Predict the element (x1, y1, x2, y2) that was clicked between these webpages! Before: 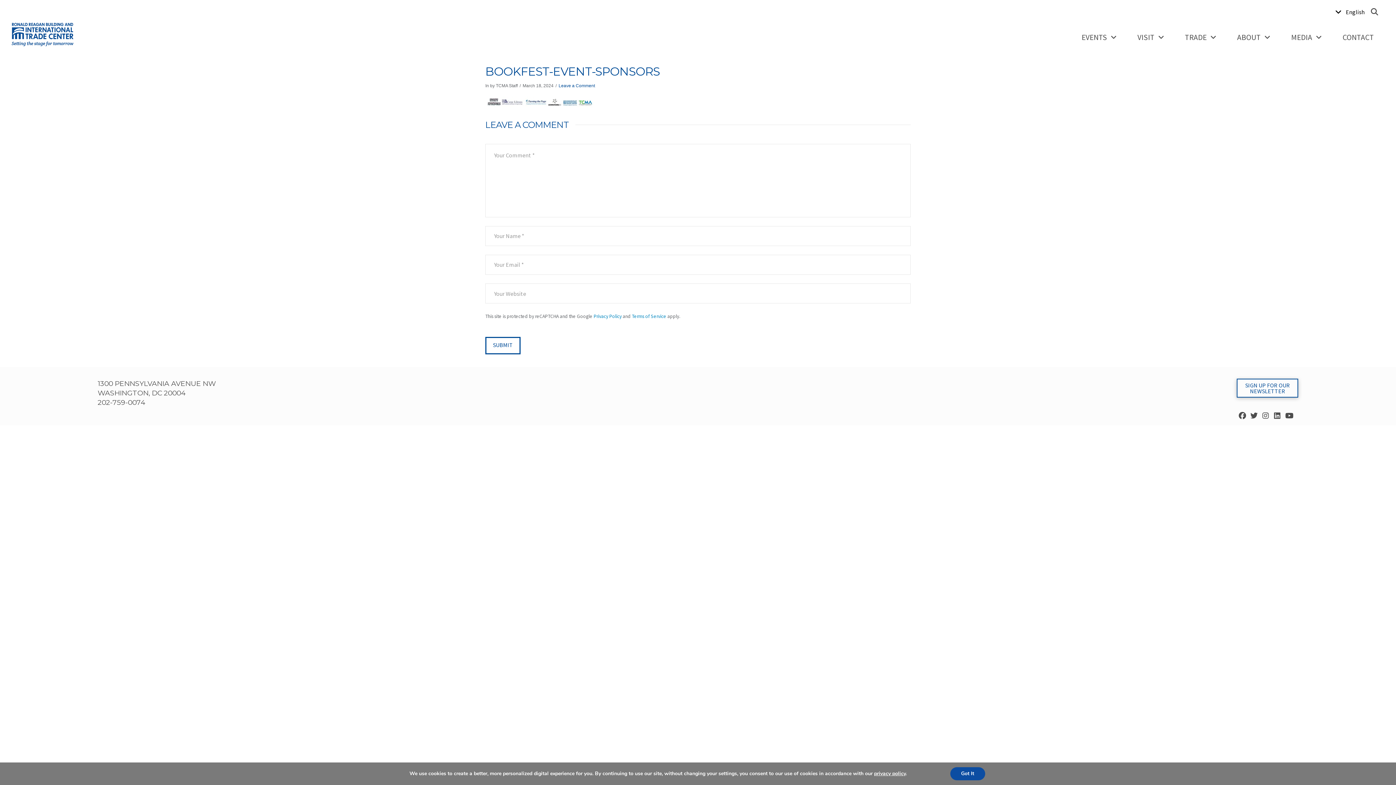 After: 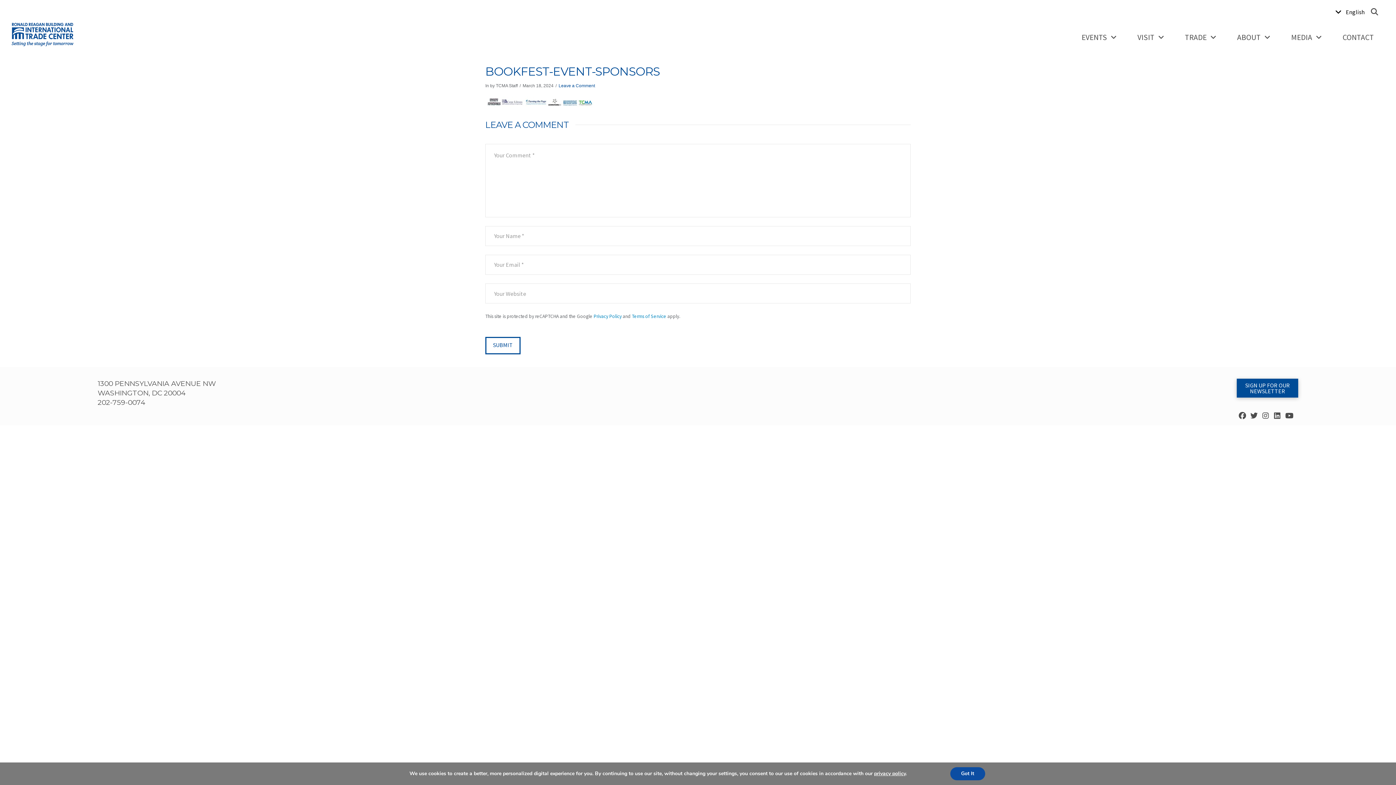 Action: label: SIGN UP FOR OUR
NEWSLETTER bbox: (1237, 379, 1298, 397)